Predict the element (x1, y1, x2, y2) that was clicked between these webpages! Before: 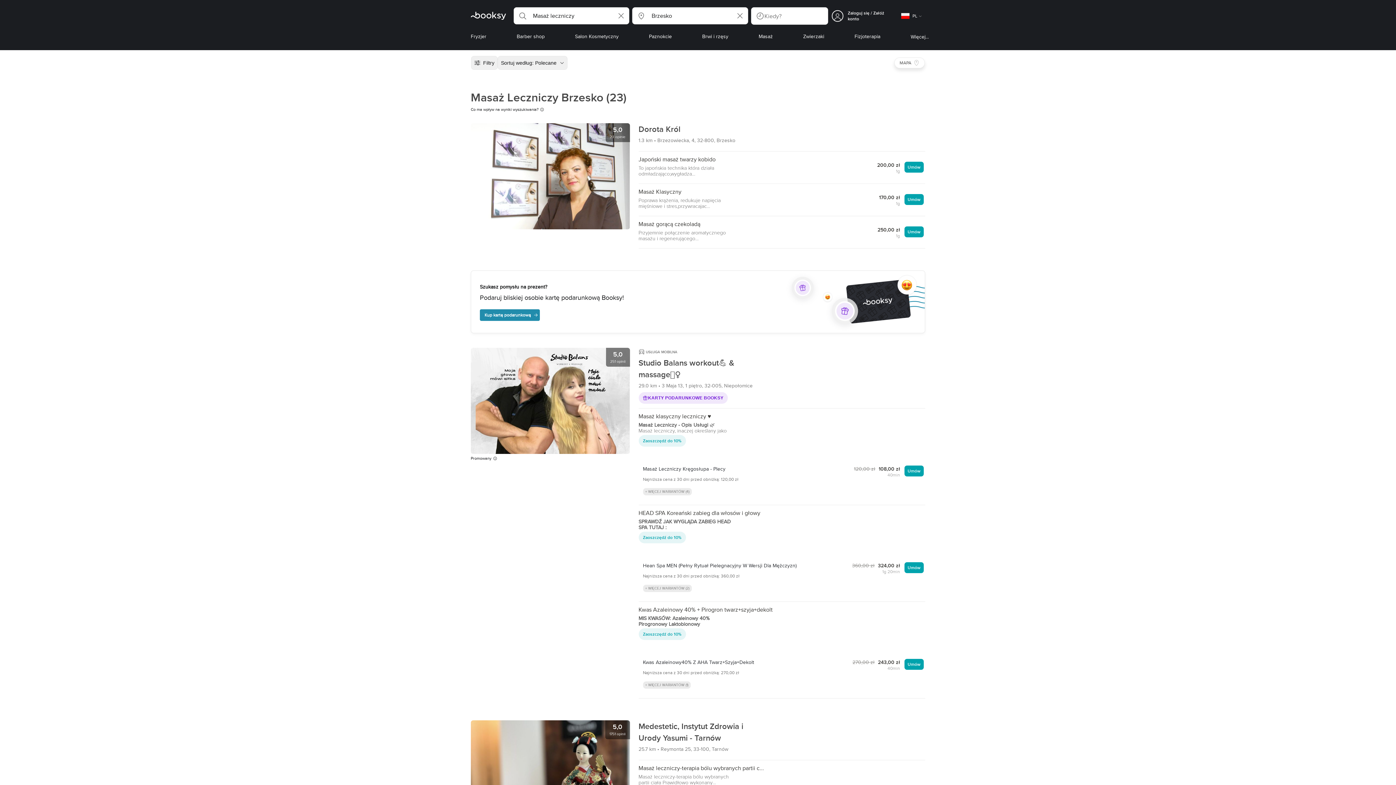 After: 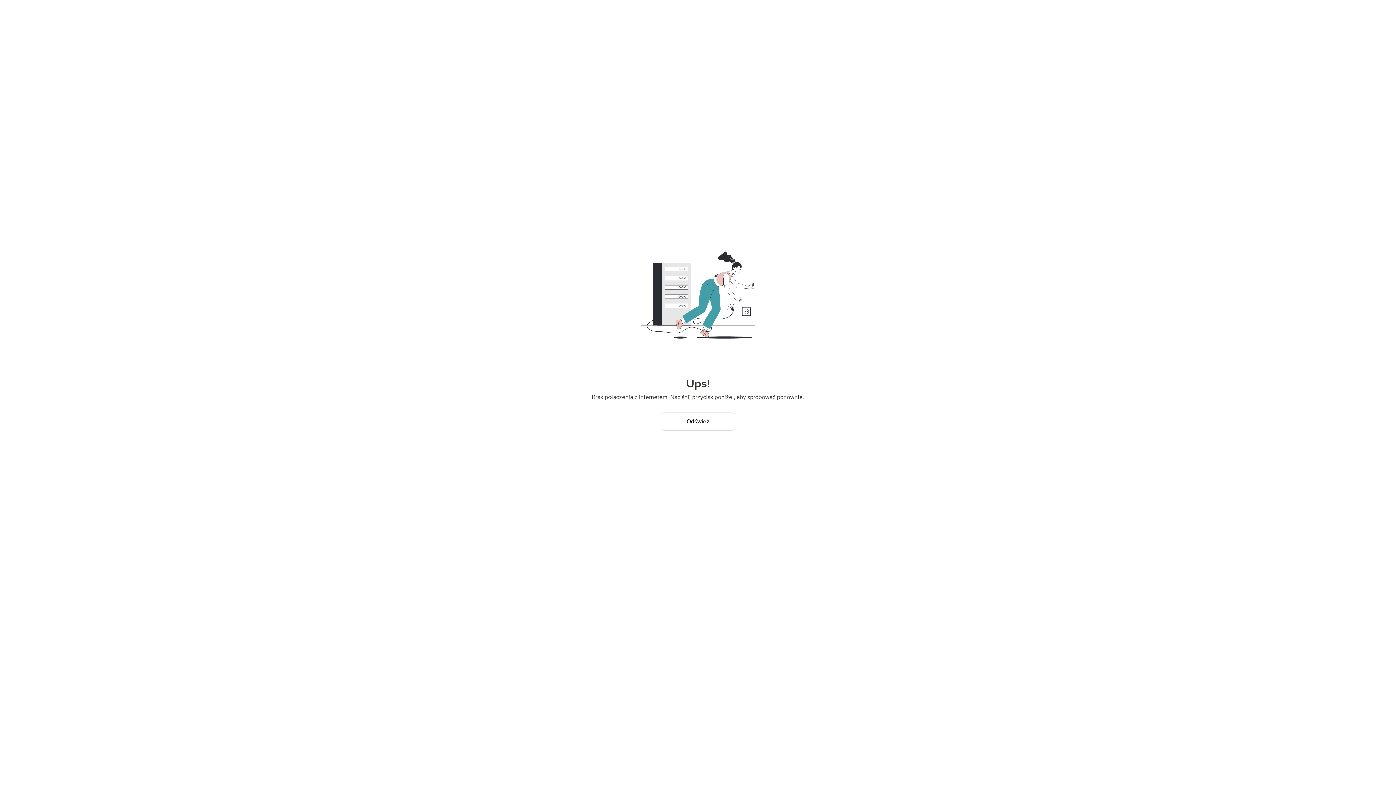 Action: bbox: (470, 288, 630, 394) label: 5,0
251 opinii